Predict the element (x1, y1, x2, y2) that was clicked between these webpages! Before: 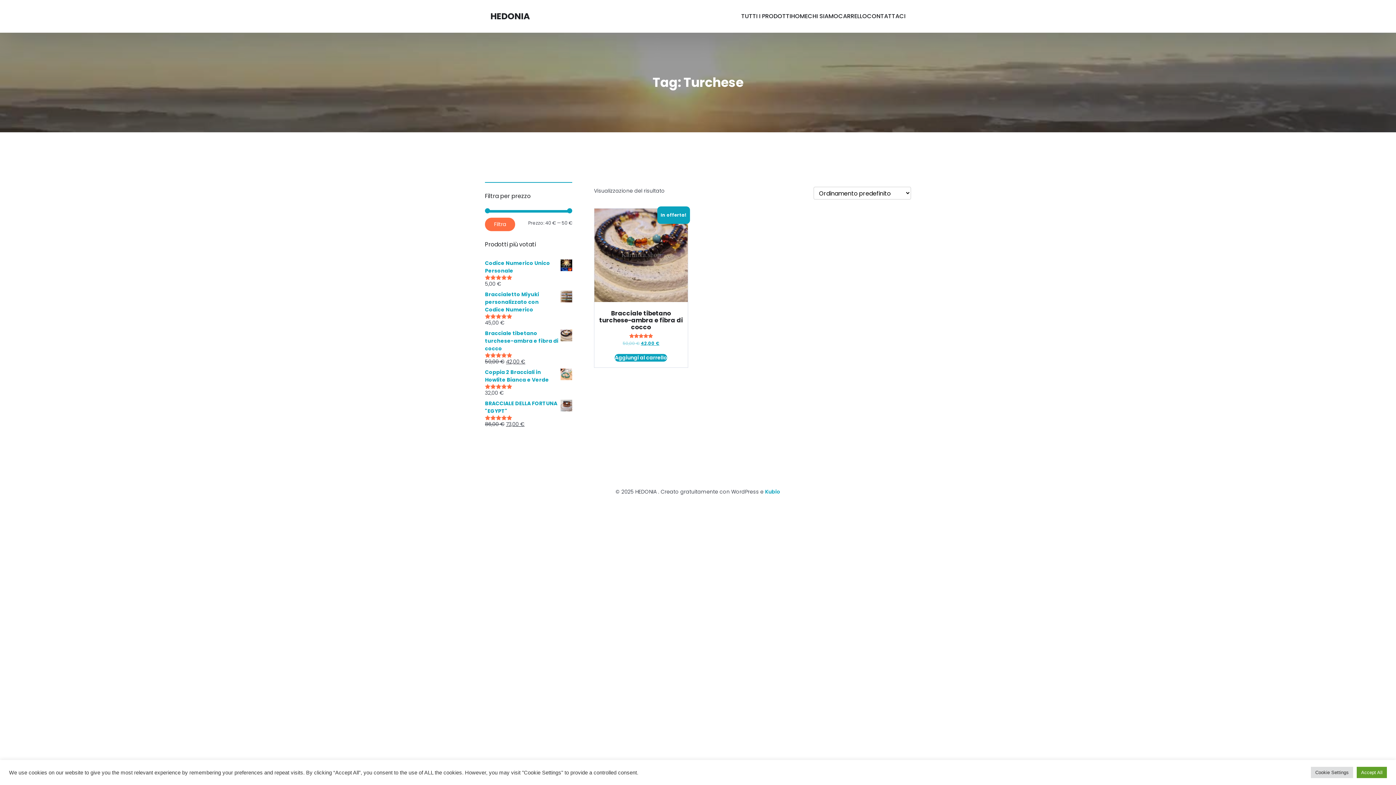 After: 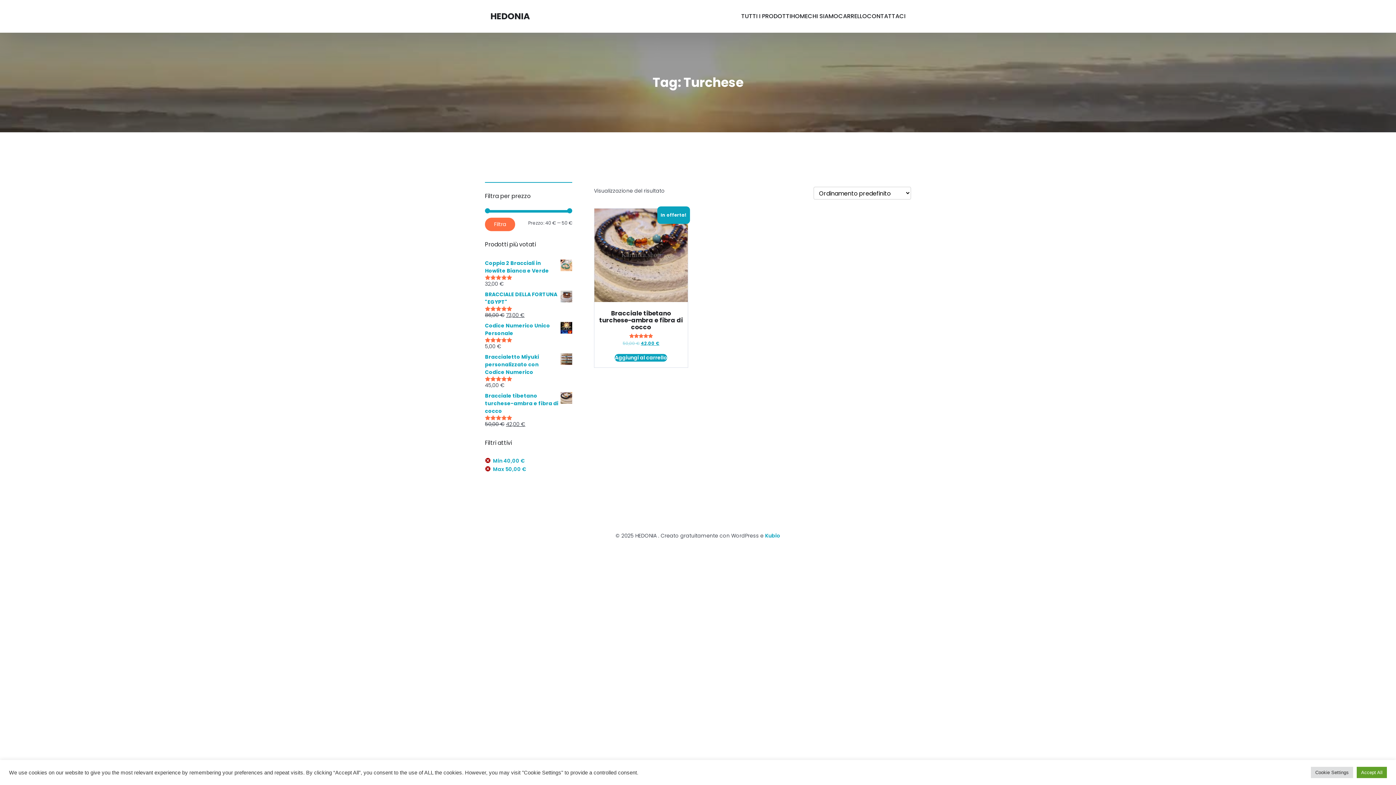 Action: bbox: (485, 217, 515, 231) label: Filtra